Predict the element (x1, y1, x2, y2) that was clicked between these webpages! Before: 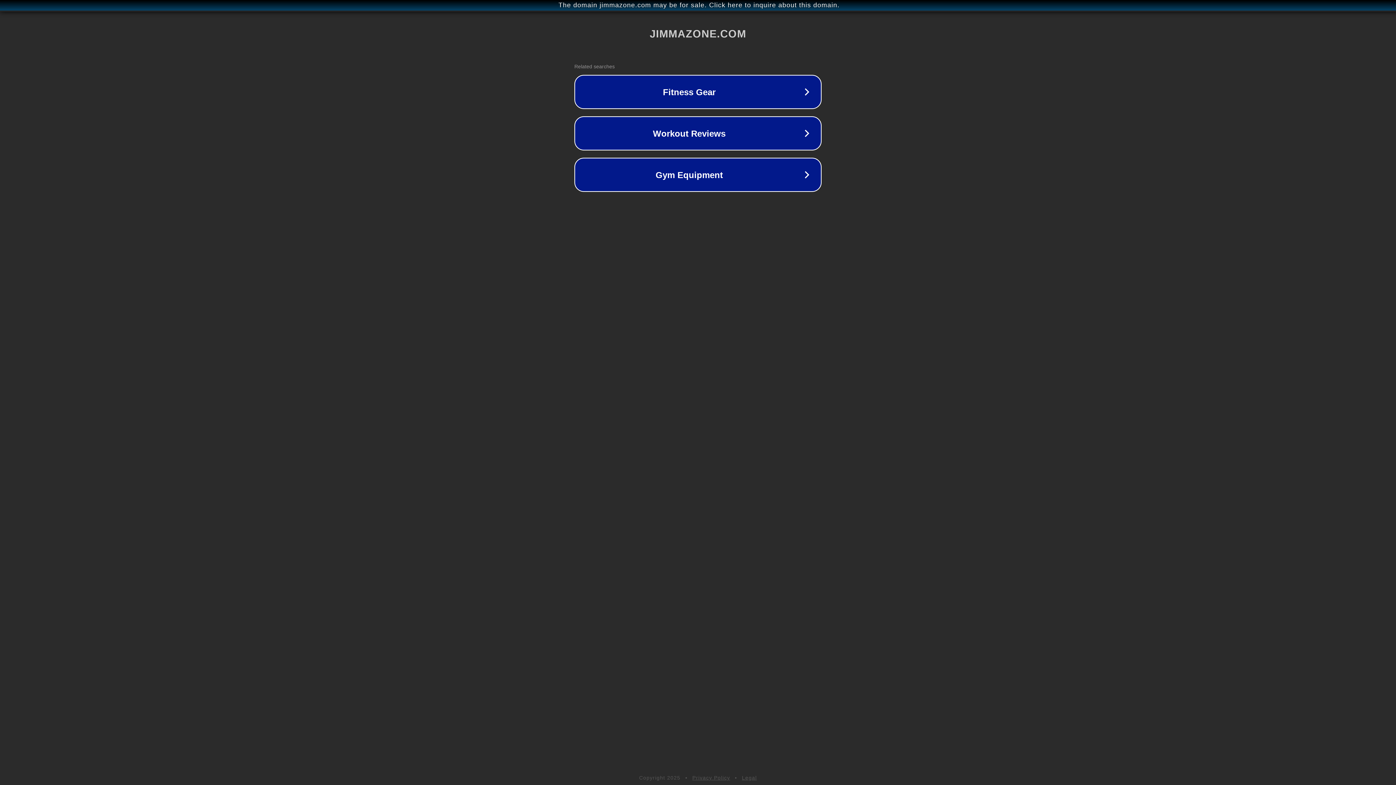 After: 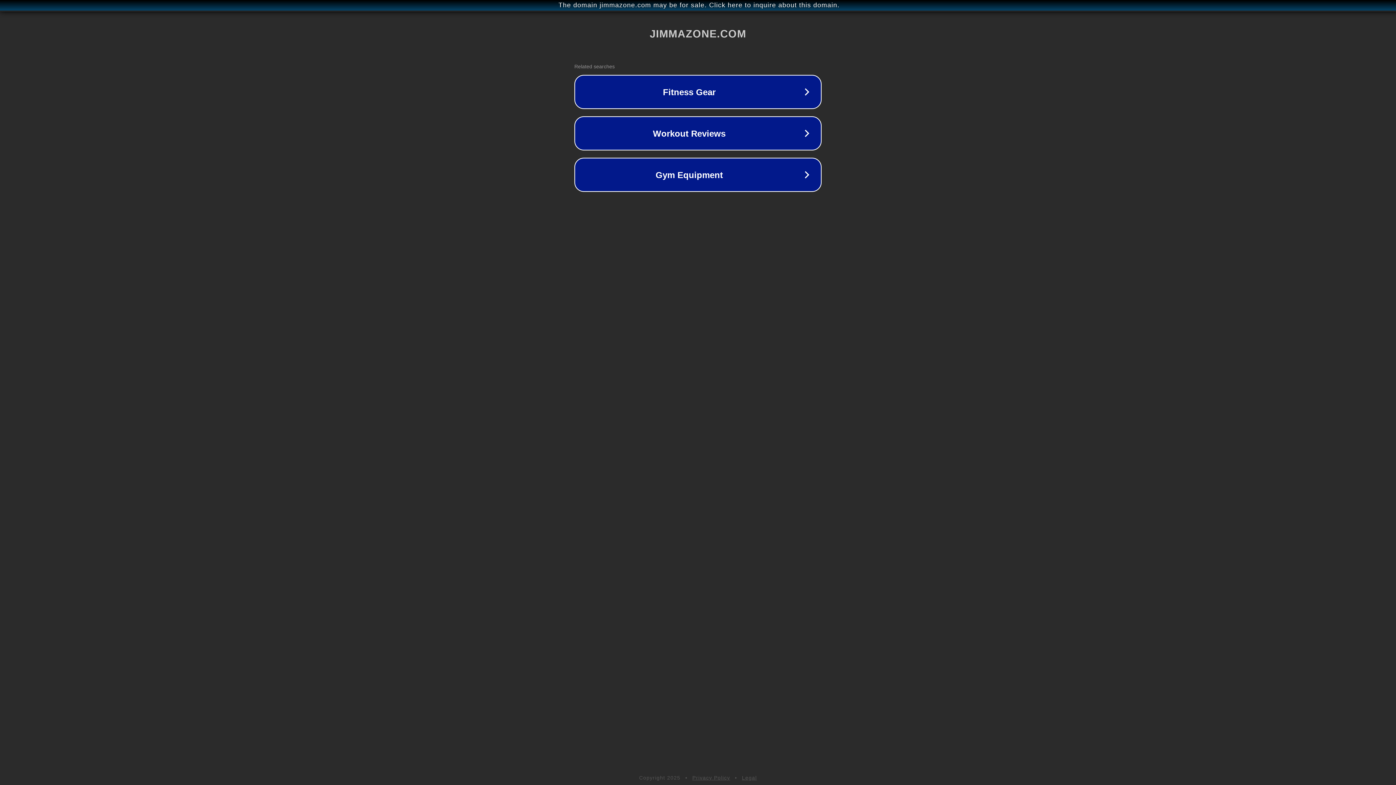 Action: label: Privacy Policy bbox: (692, 775, 730, 781)